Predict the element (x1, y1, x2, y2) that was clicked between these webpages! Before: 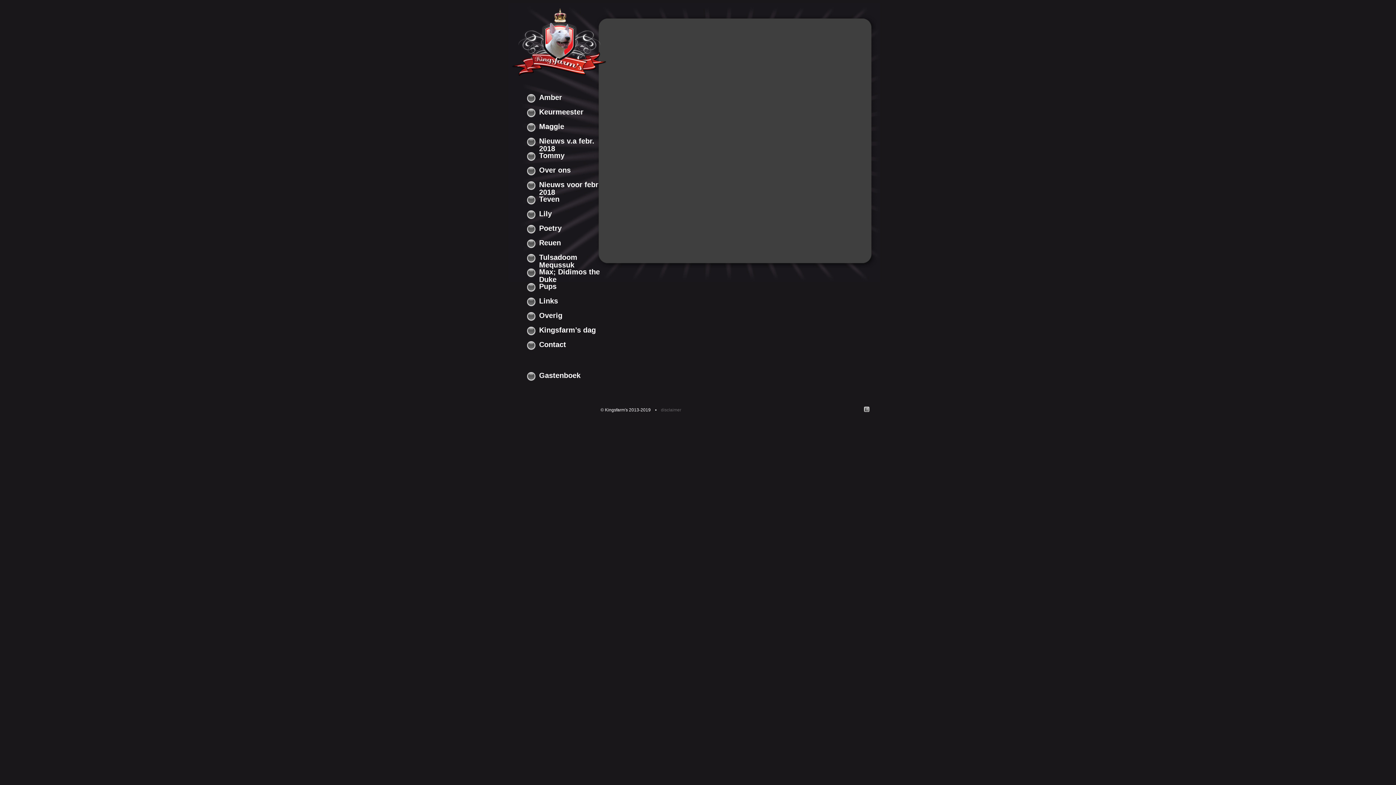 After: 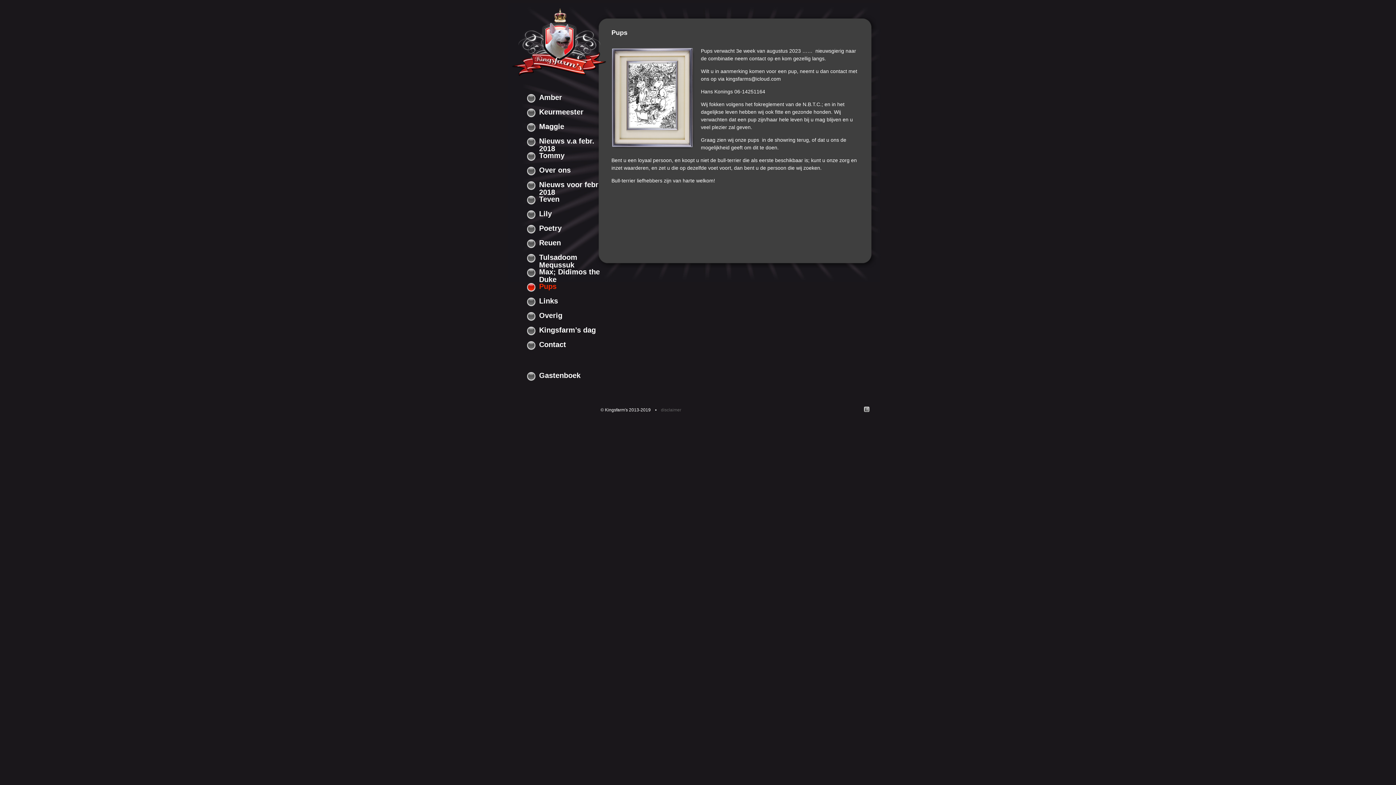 Action: bbox: (526, 281, 606, 293) label: Pups